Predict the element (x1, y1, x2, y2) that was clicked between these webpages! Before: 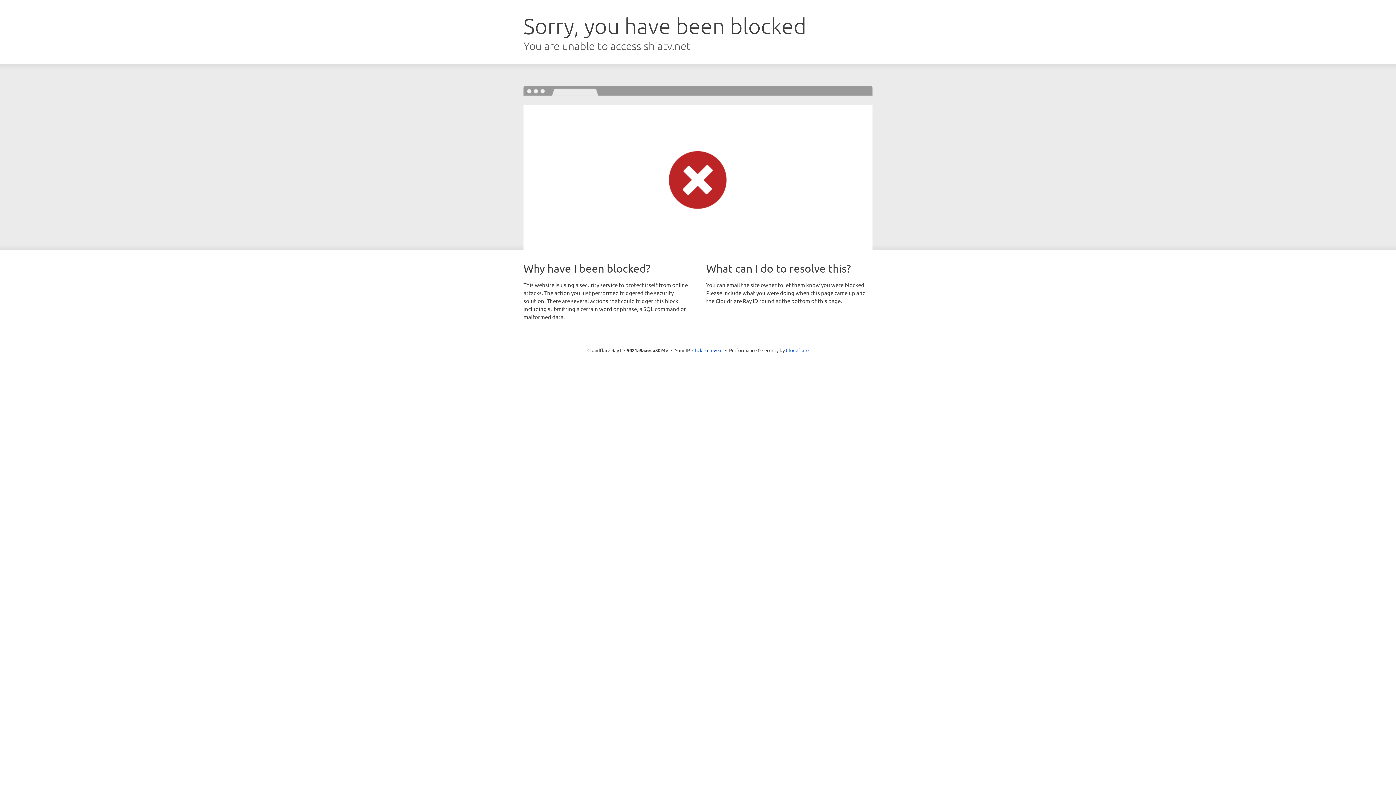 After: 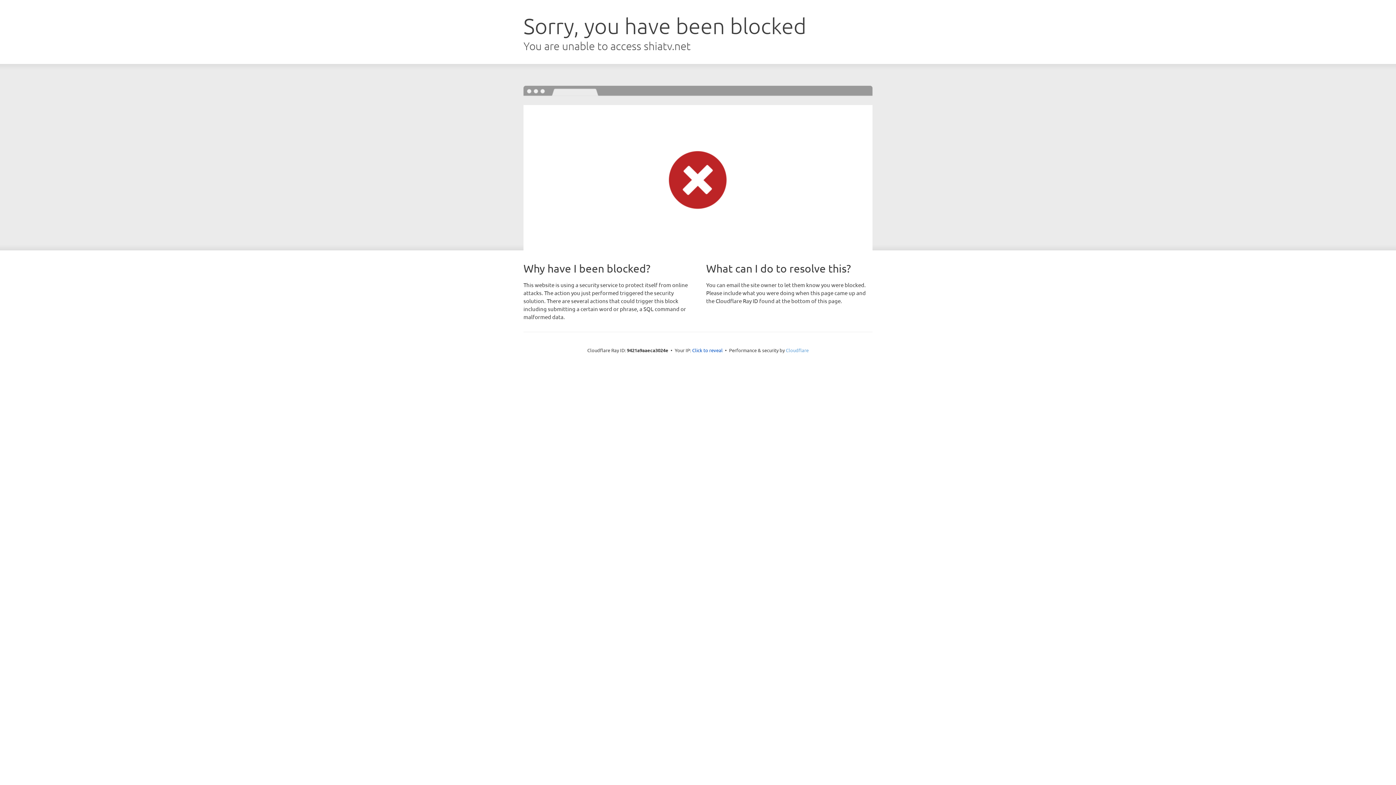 Action: label: Cloudflare bbox: (786, 347, 808, 353)